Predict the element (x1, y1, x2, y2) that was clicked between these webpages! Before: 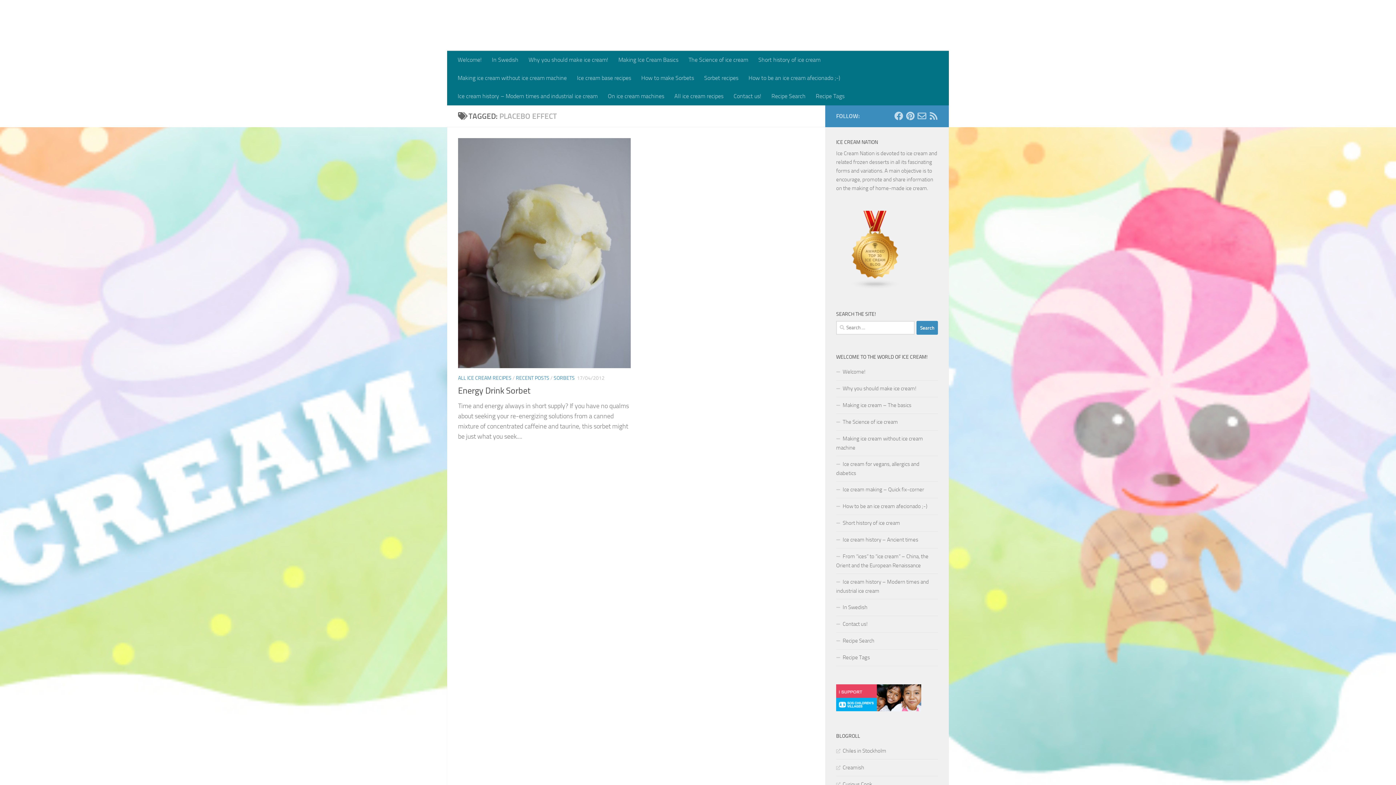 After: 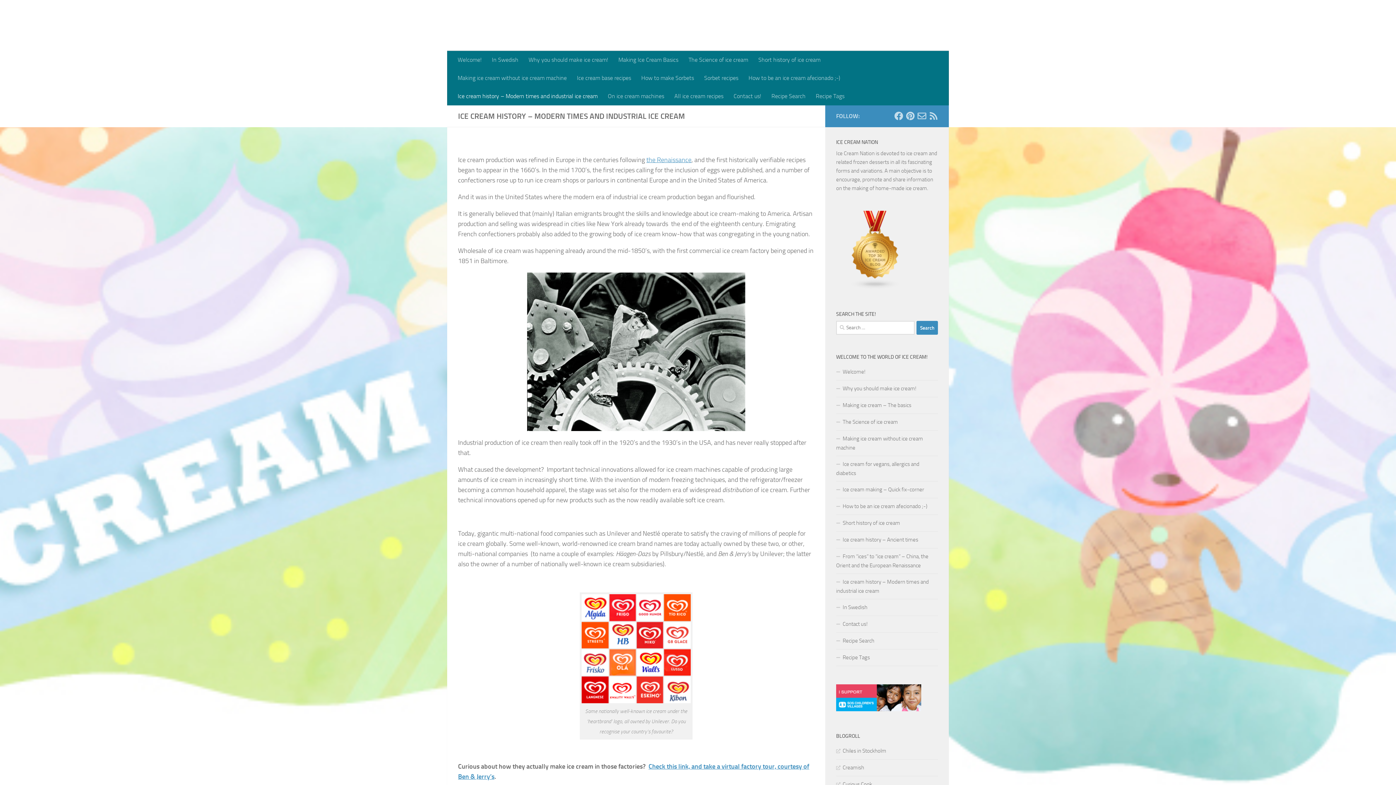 Action: bbox: (452, 87, 602, 105) label: Ice cream history – Modern times and industrial ice cream